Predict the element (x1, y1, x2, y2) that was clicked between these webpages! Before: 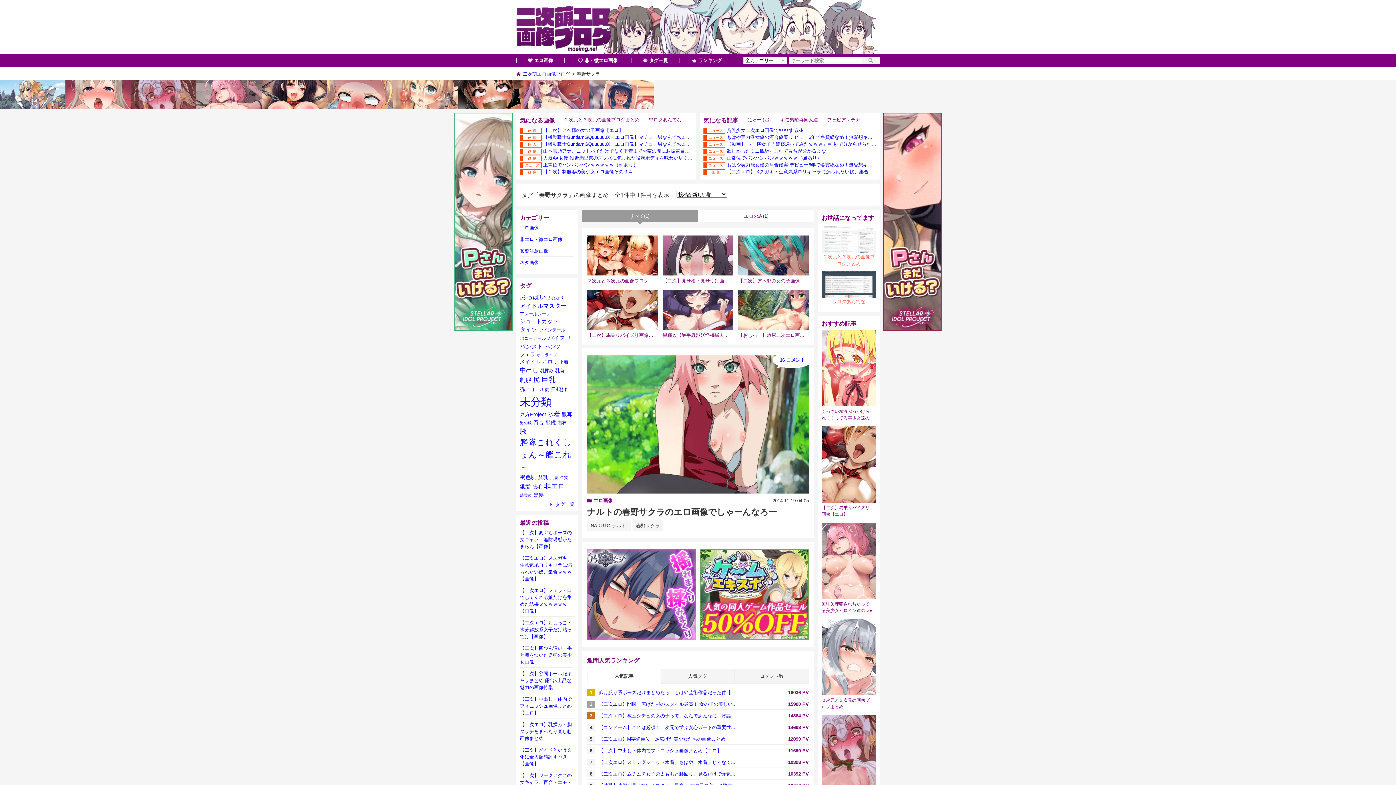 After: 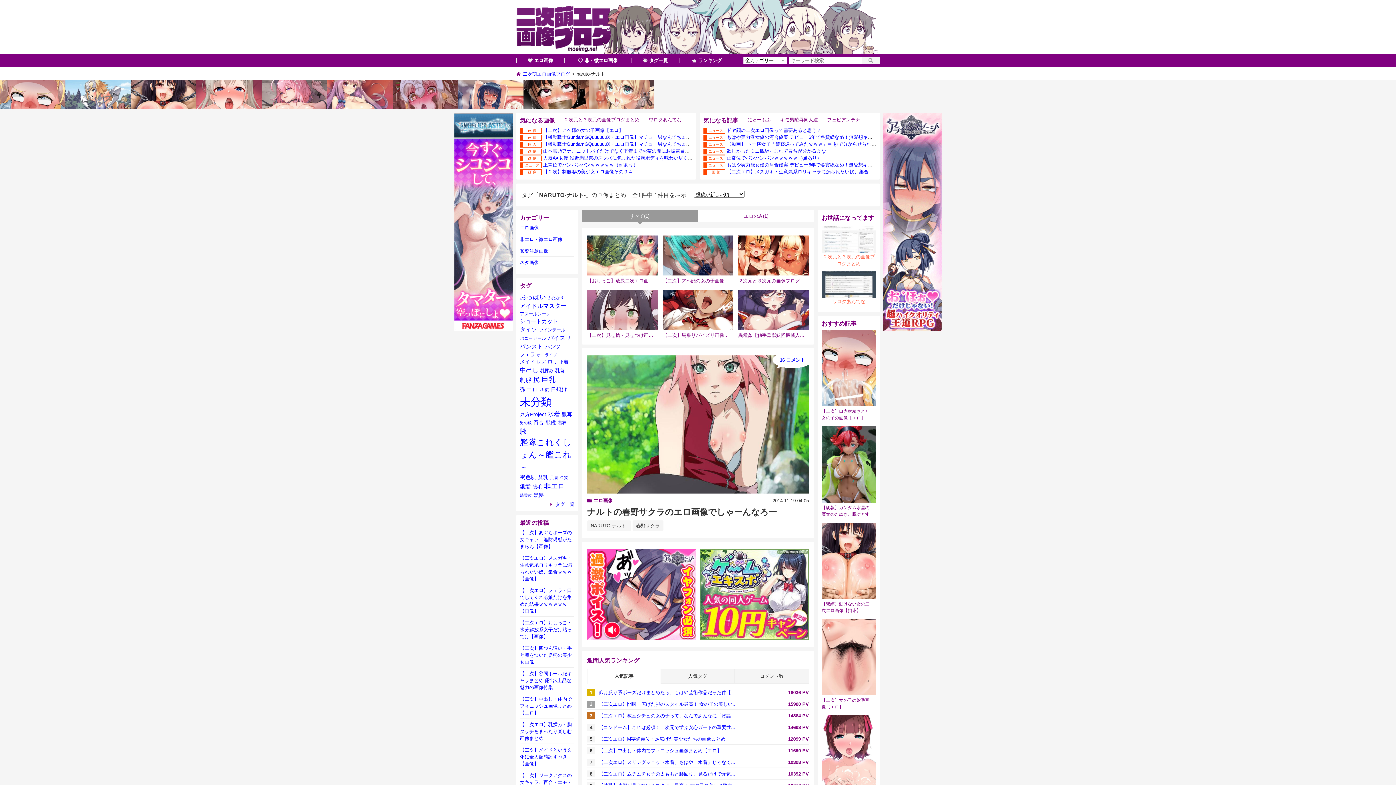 Action: label: NARUTO-ナルト- bbox: (587, 520, 631, 531)